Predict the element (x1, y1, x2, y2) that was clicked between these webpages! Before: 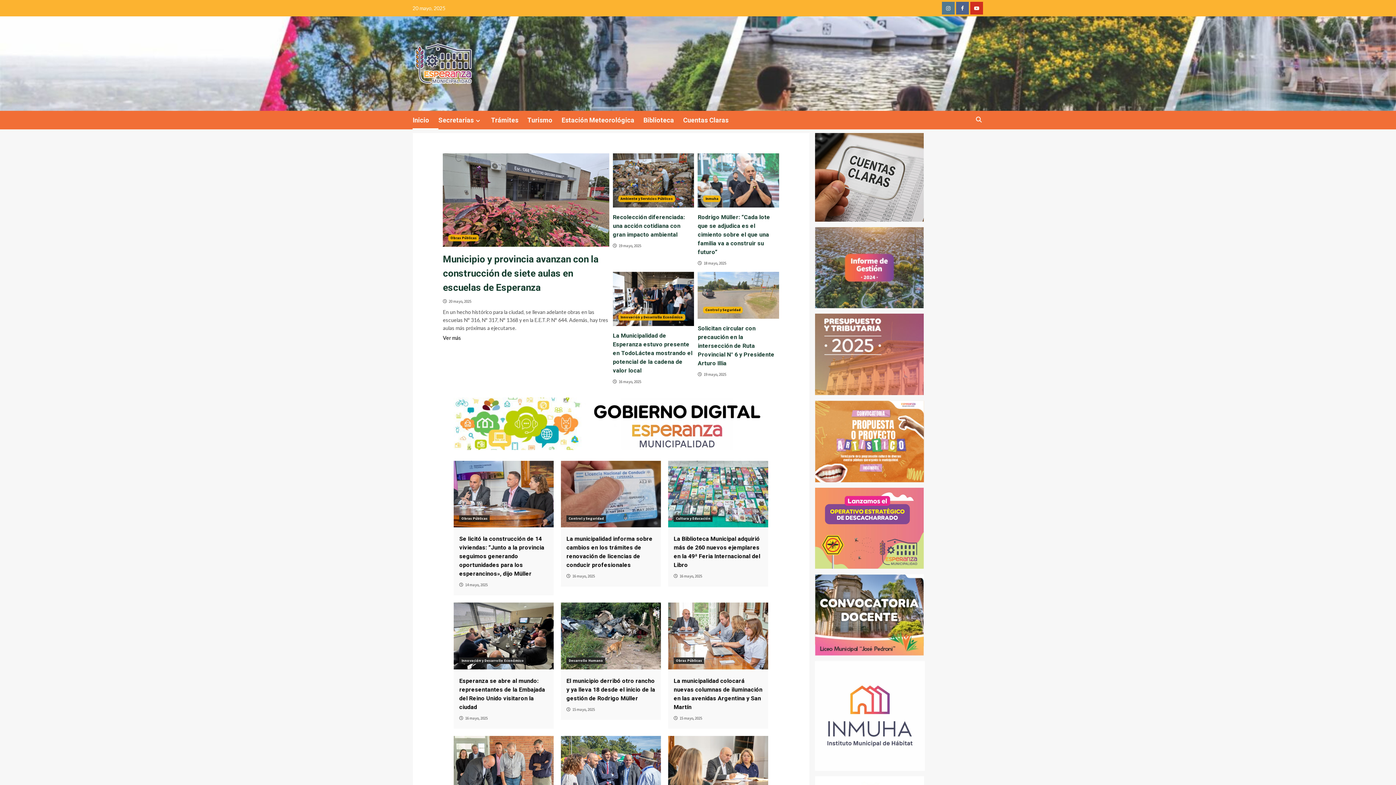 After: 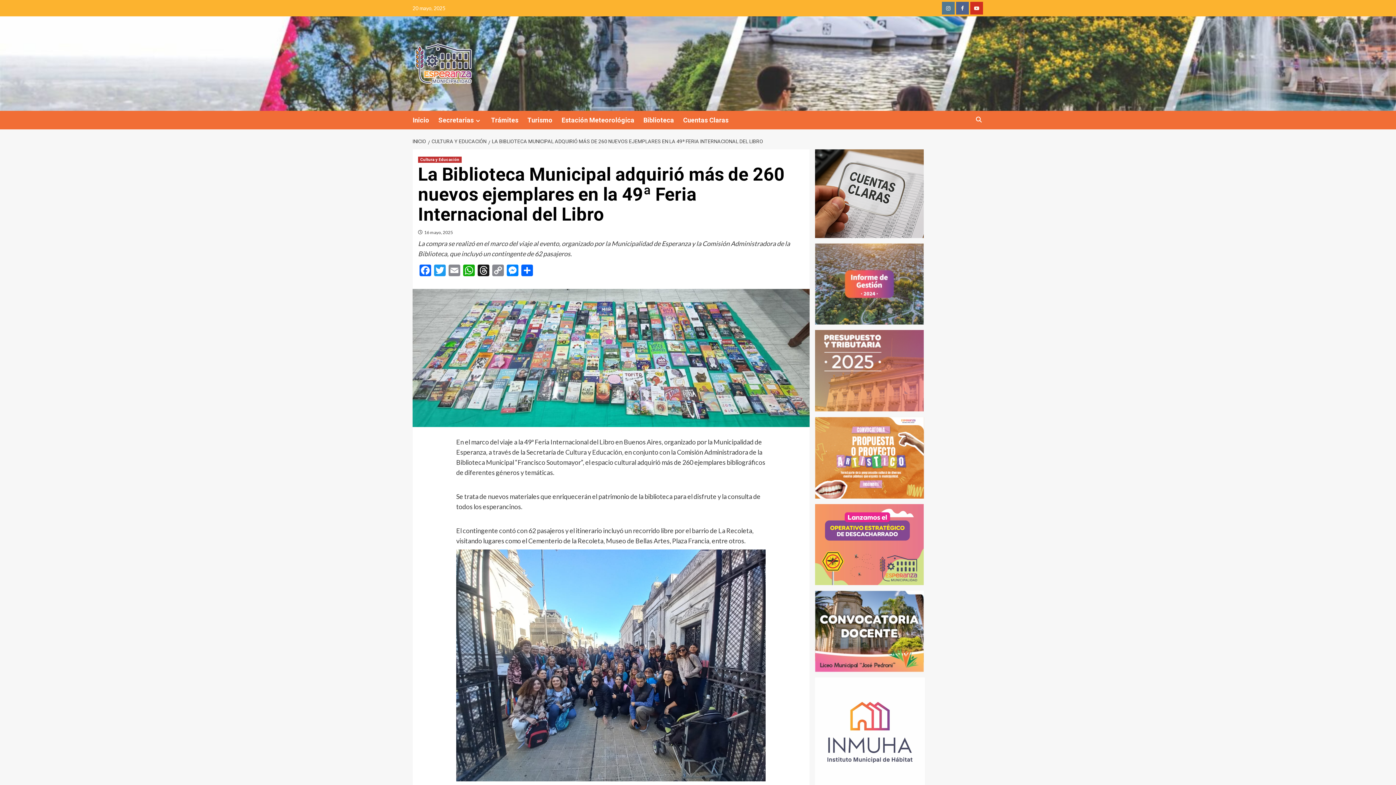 Action: bbox: (673, 535, 762, 569) label: La Biblioteca Municipal adquirió más de 260 nuevos ejemplares en la 49ª Feria Internacional del Libro